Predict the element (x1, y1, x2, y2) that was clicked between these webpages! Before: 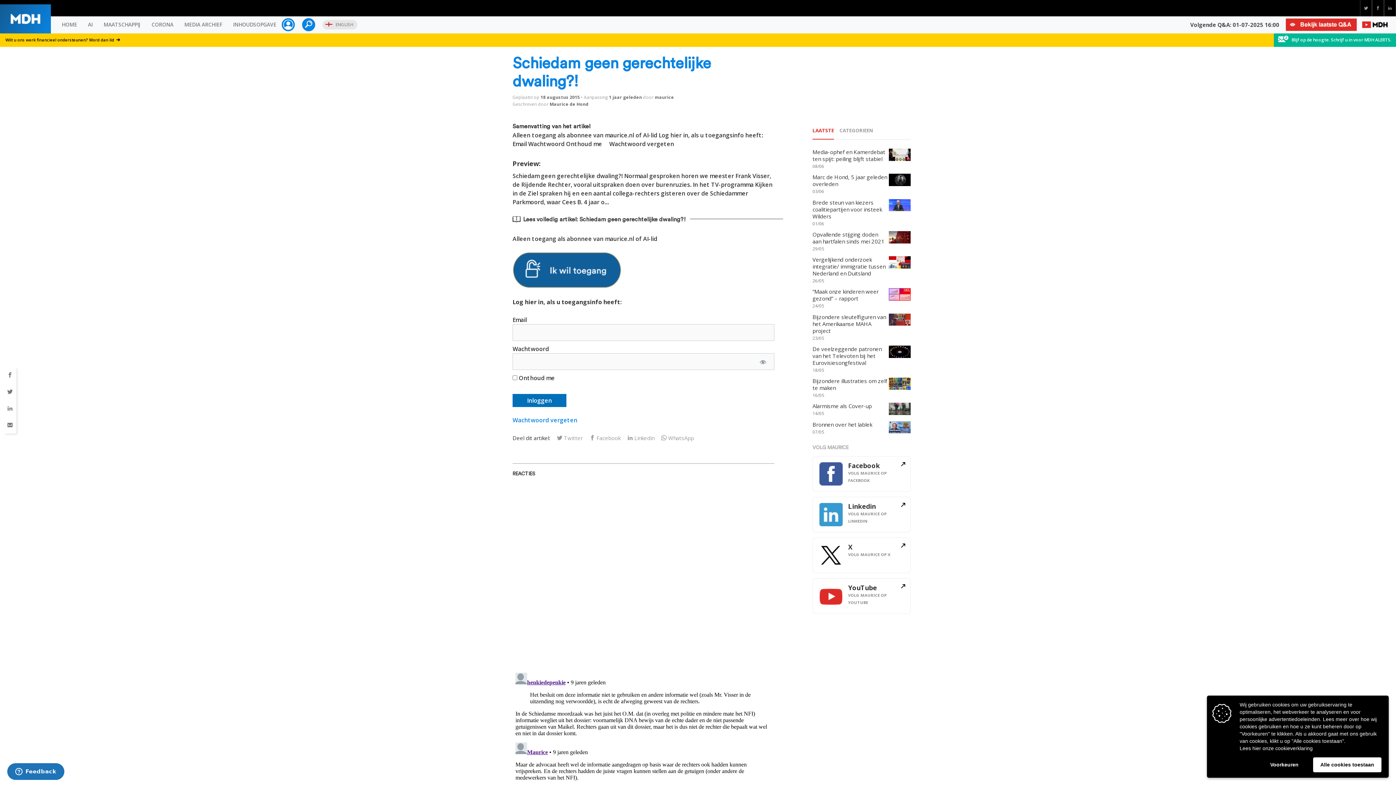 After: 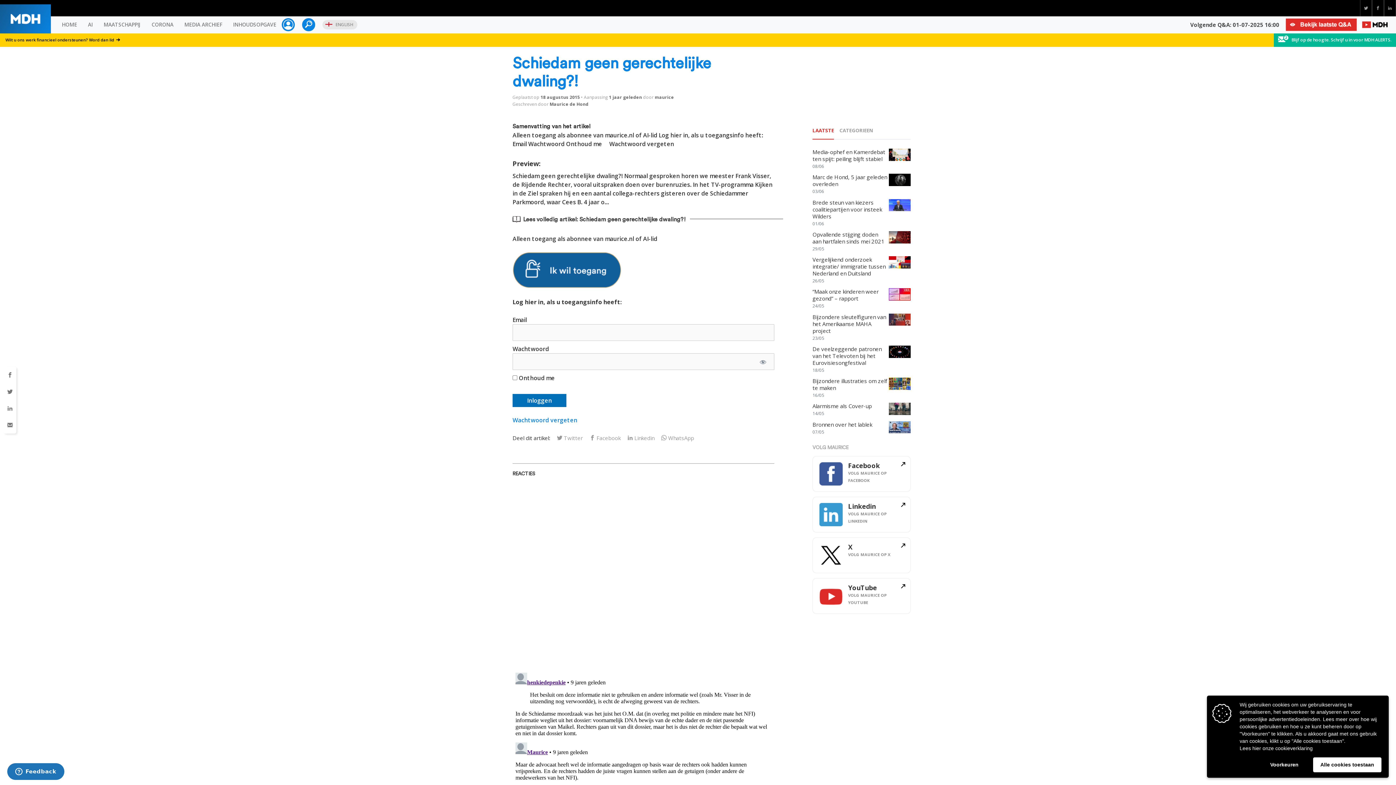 Action: bbox: (1359, 17, 1390, 31)